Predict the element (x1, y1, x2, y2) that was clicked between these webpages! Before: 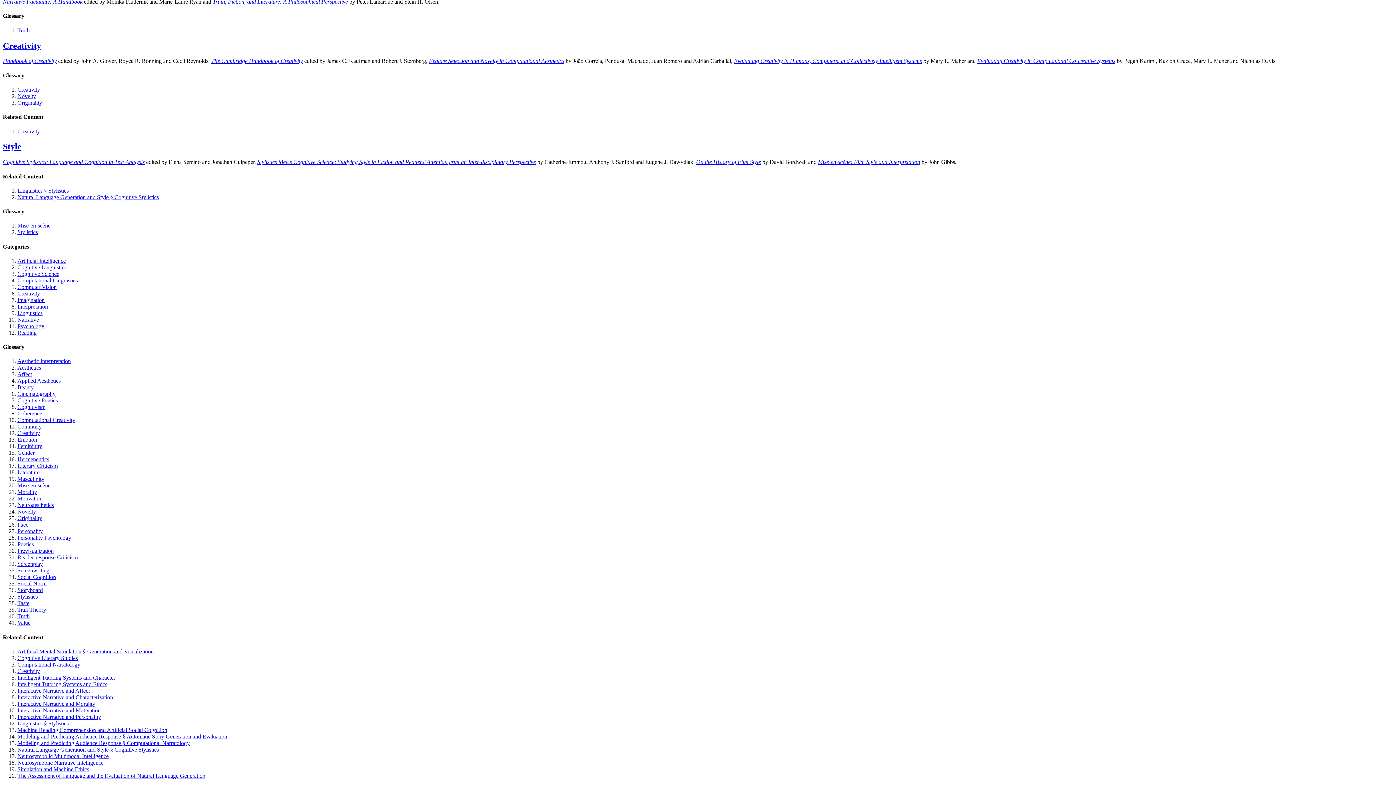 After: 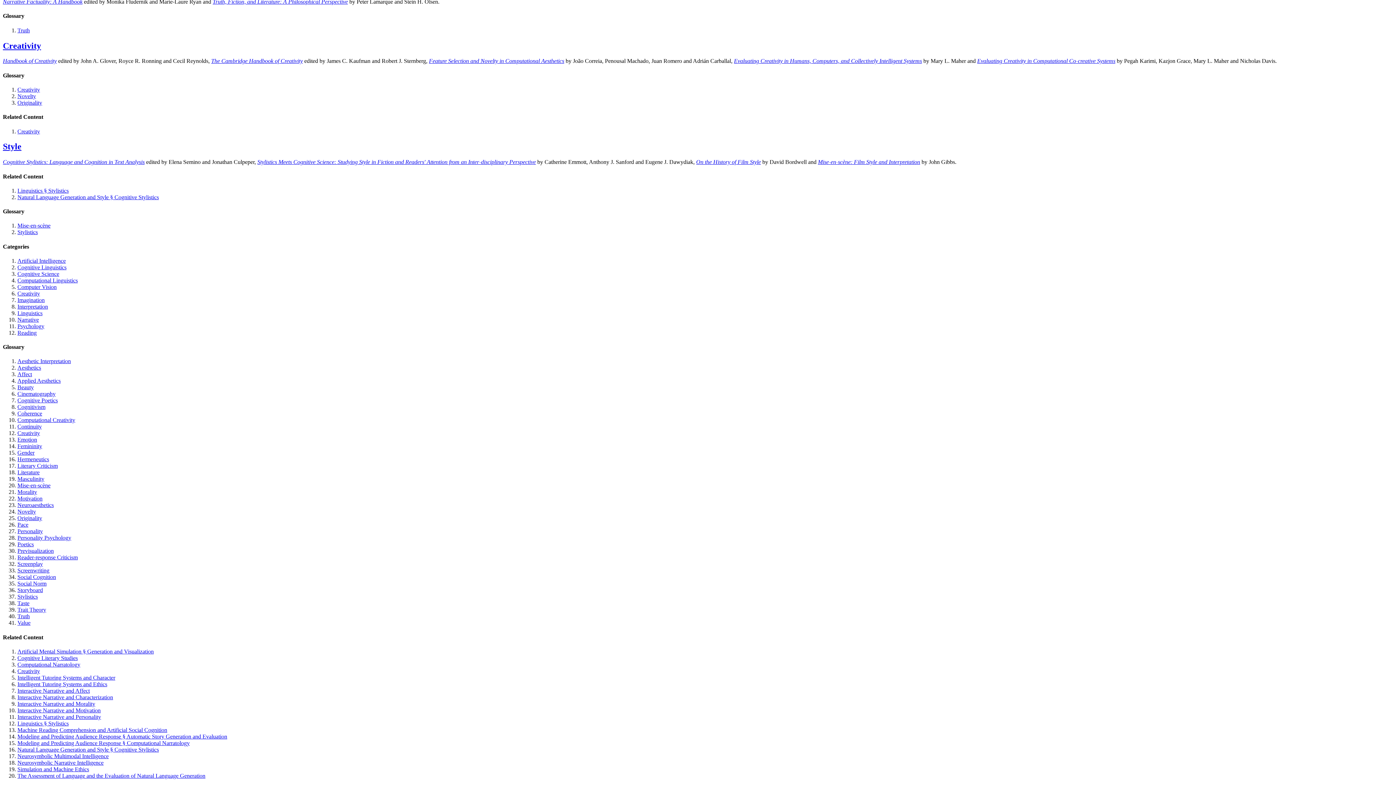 Action: bbox: (17, 733, 227, 740) label: Modeling and Predicting Audience Response § Automatic Story Generation and Evaluation